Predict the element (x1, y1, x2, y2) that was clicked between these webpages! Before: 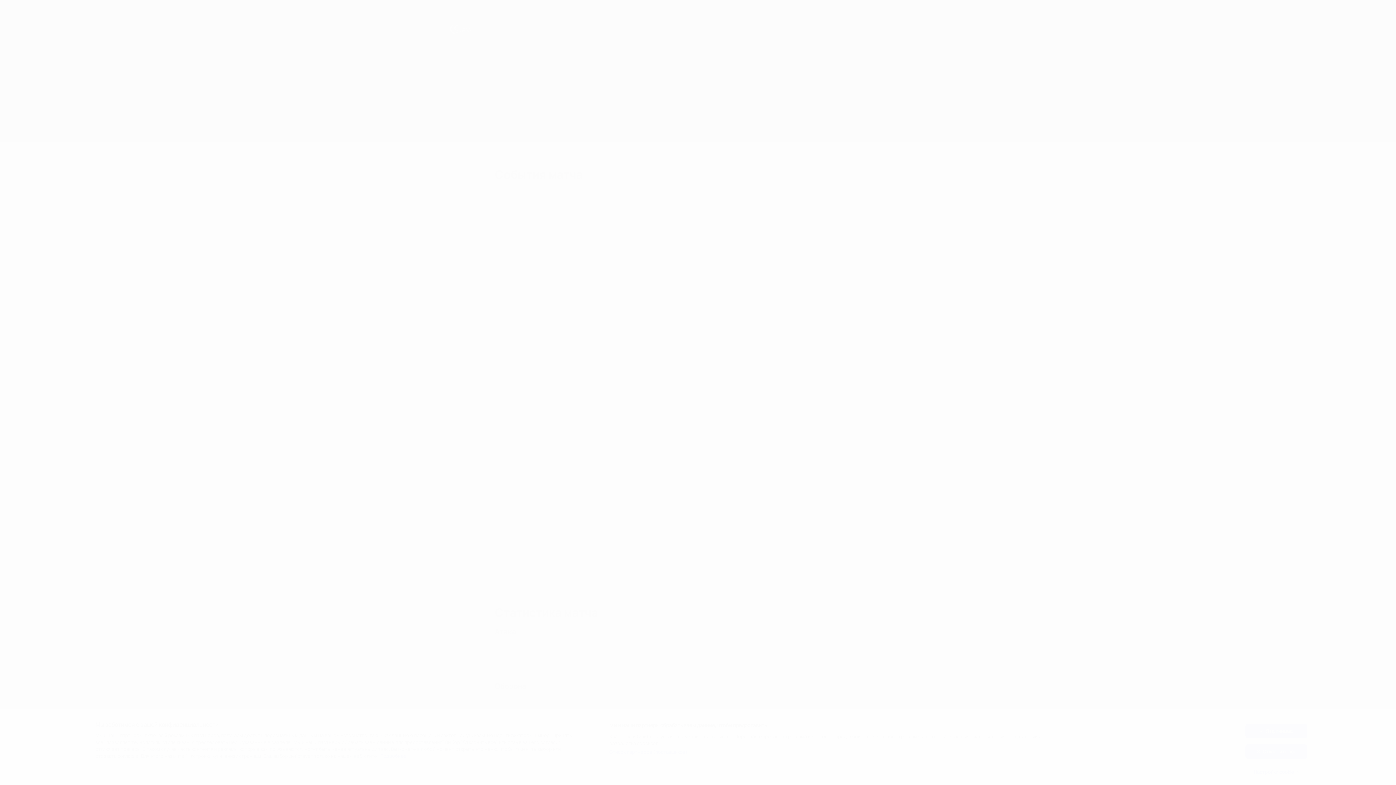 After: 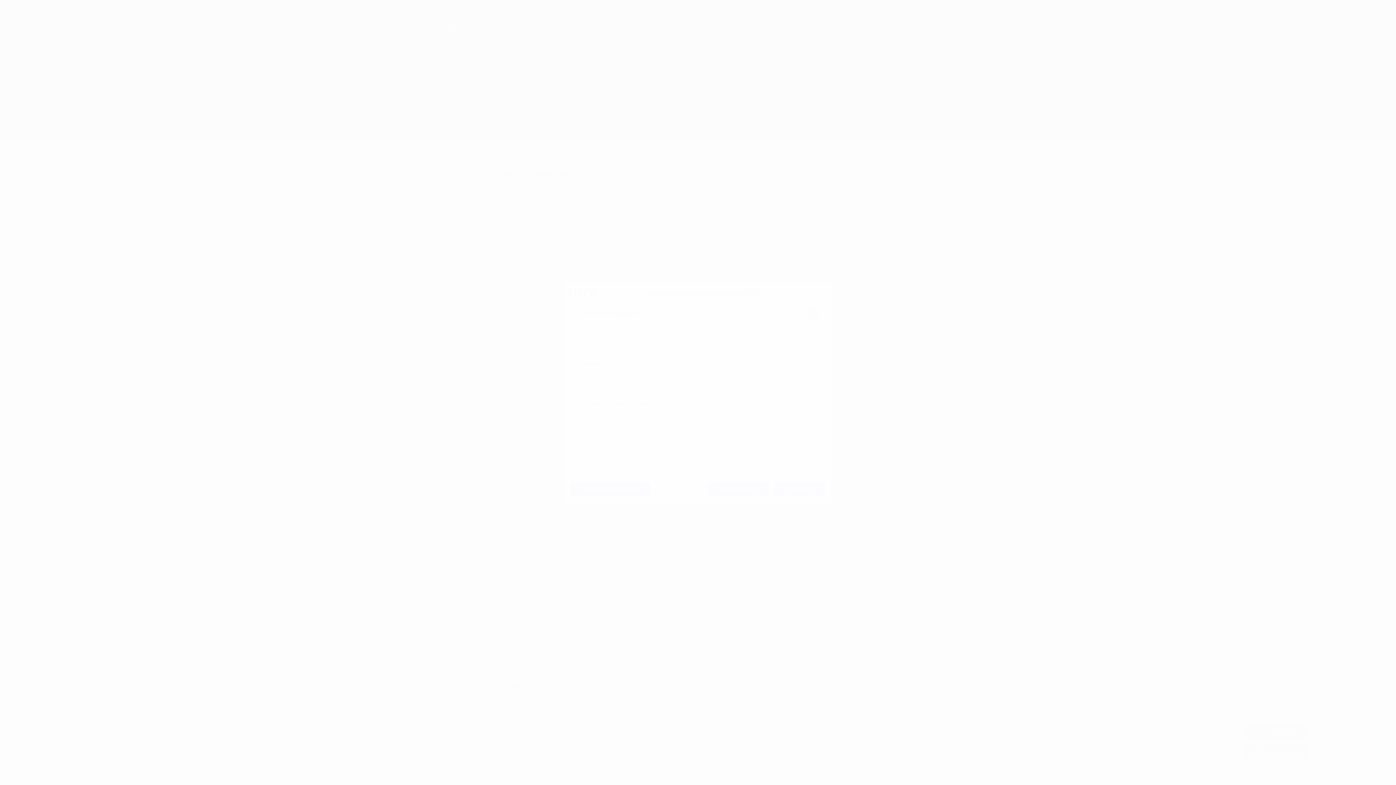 Action: label: Список партнеров (поставщиков) bbox: (609, 749, 687, 755)